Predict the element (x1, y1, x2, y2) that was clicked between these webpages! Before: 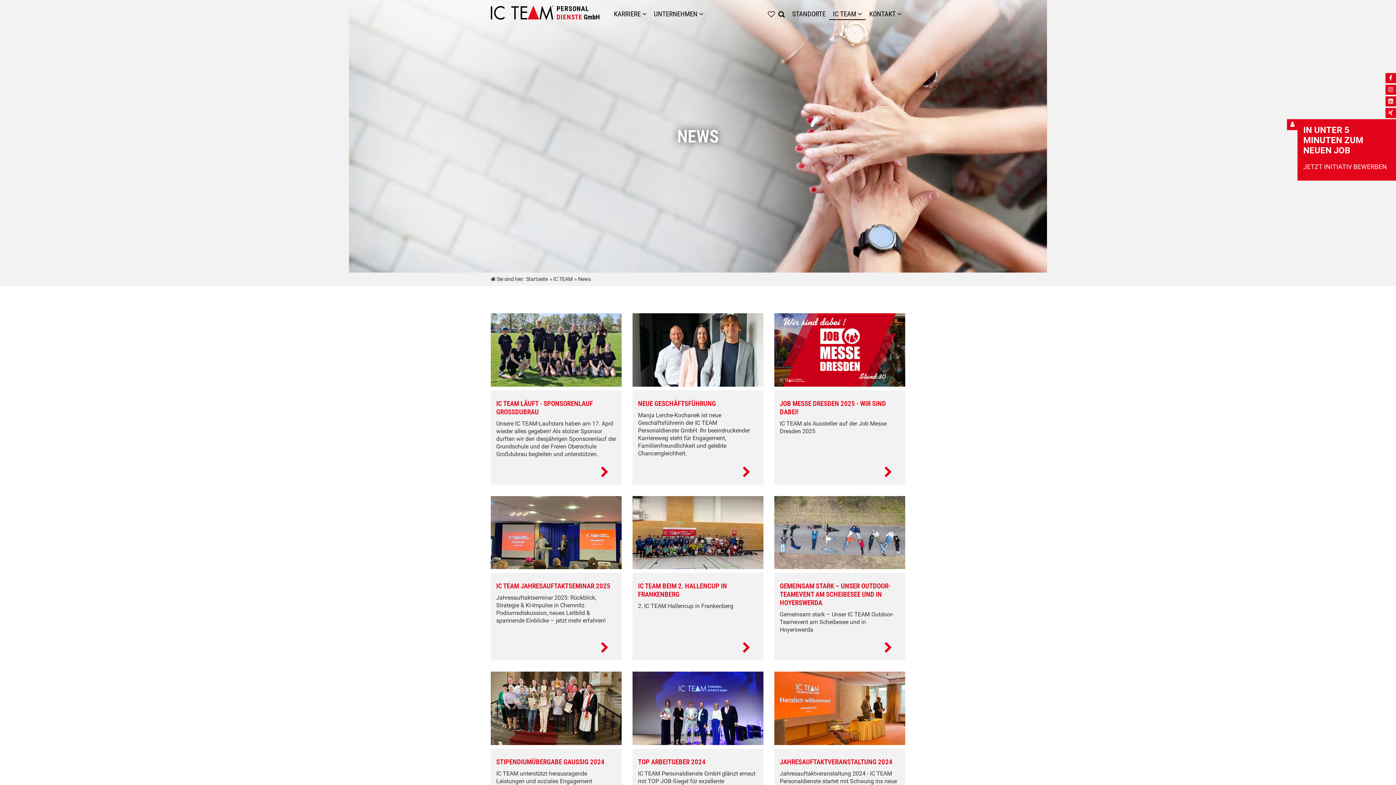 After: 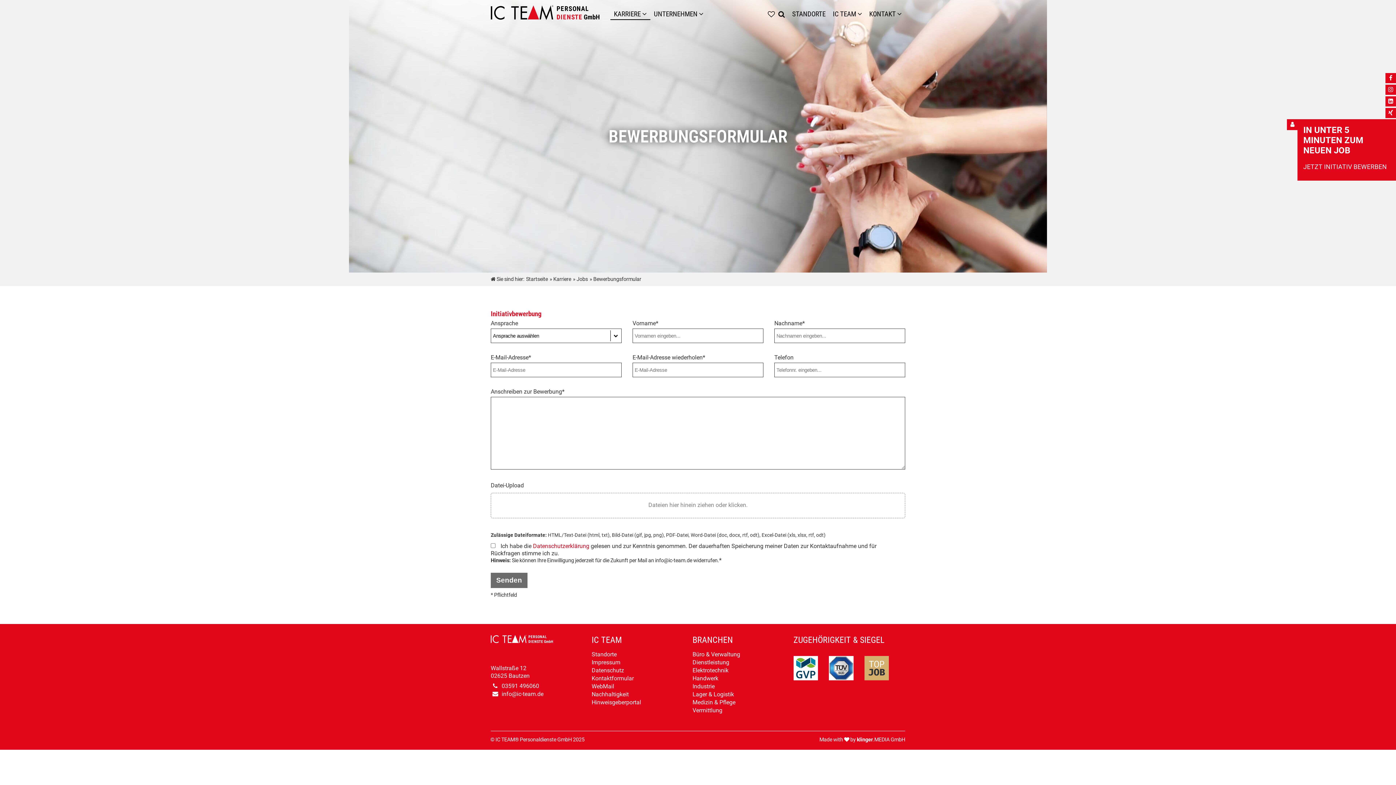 Action: bbox: (1303, 163, 1387, 170) label: JETZT INITIATIV BEWERBEN